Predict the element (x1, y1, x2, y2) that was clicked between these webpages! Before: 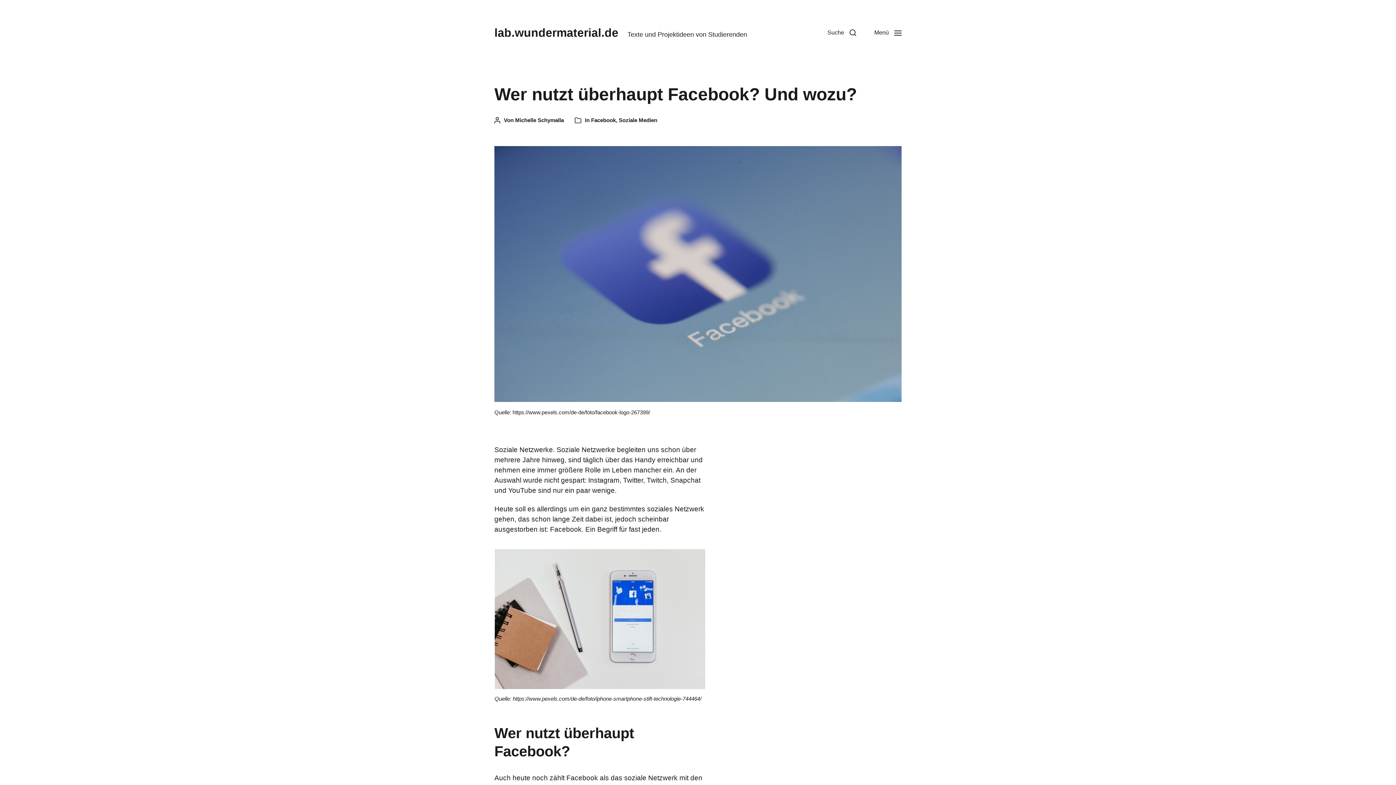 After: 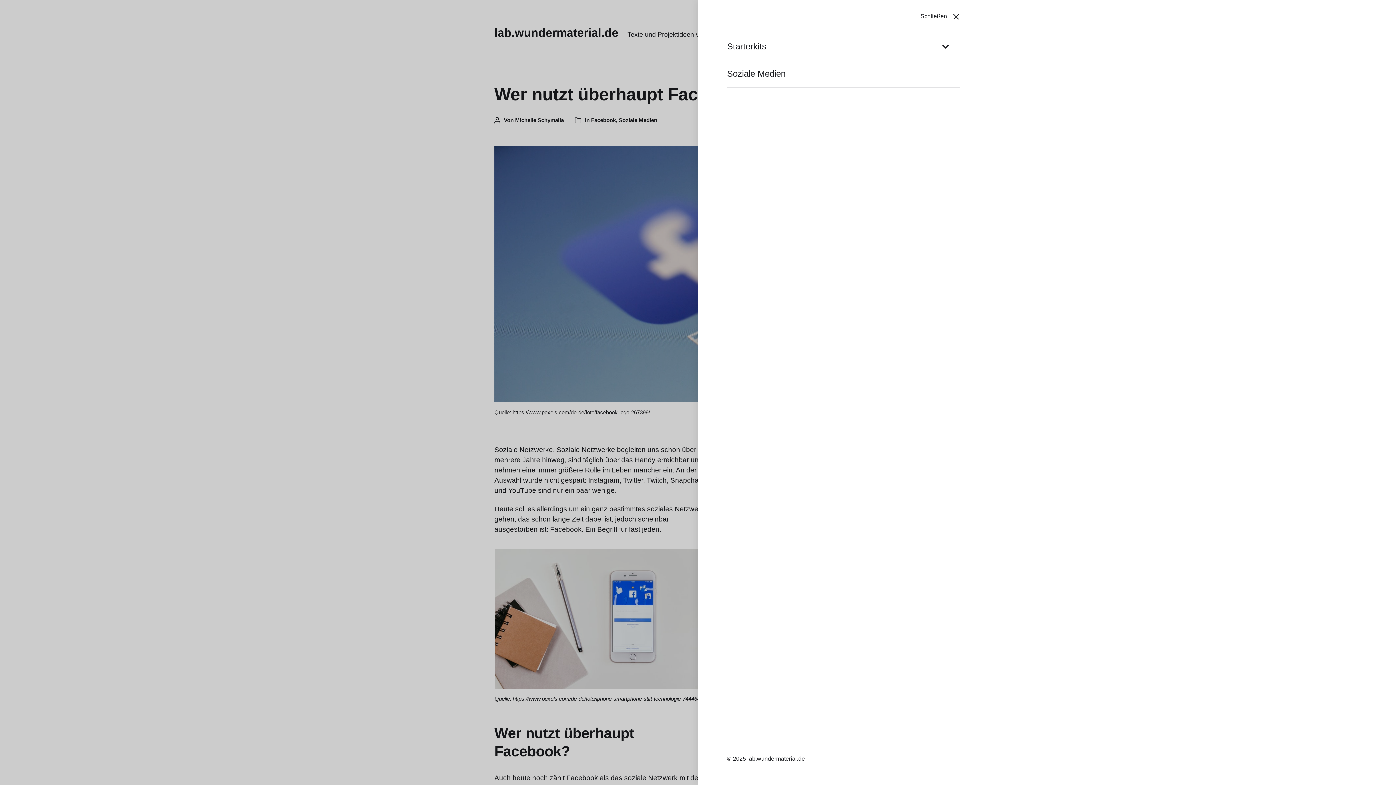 Action: bbox: (865, 16, 910, 49) label: Menü